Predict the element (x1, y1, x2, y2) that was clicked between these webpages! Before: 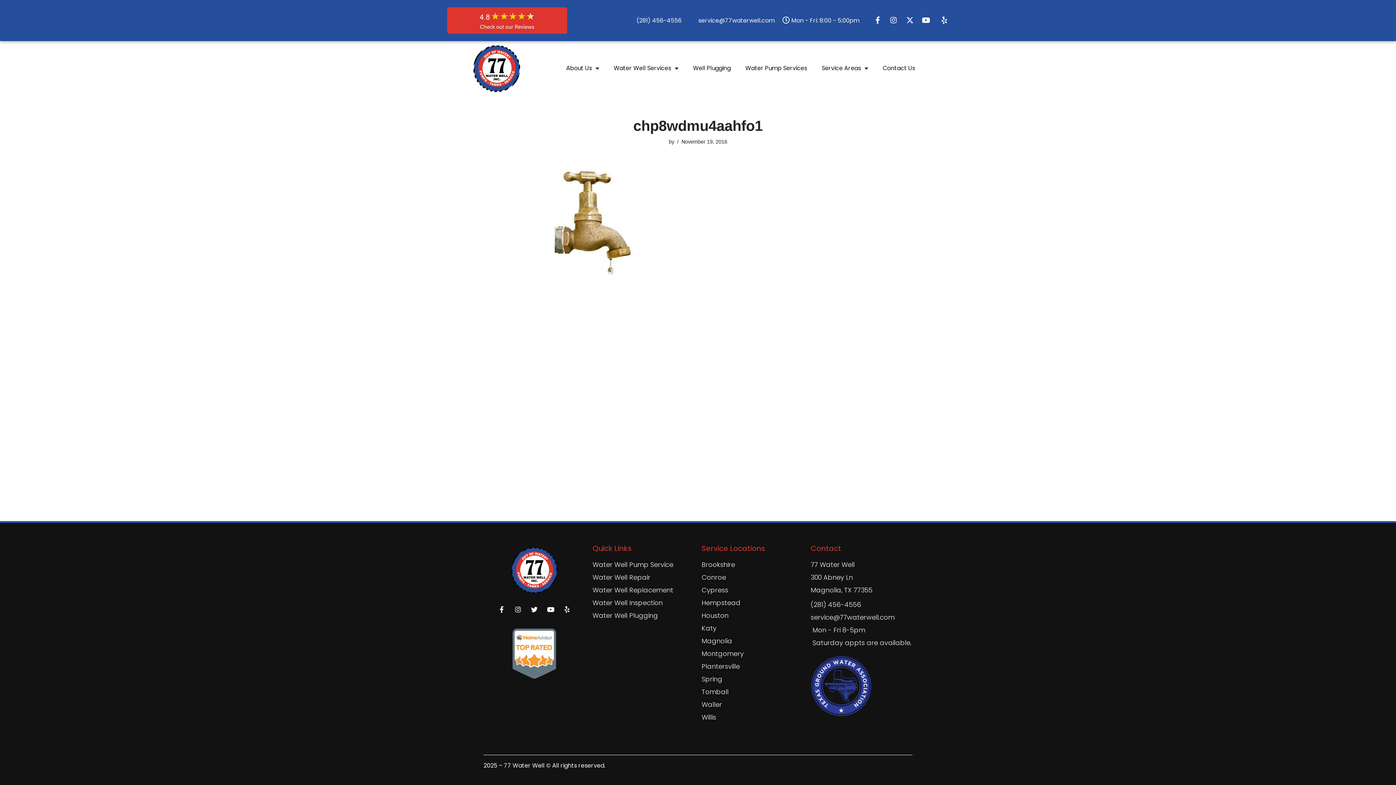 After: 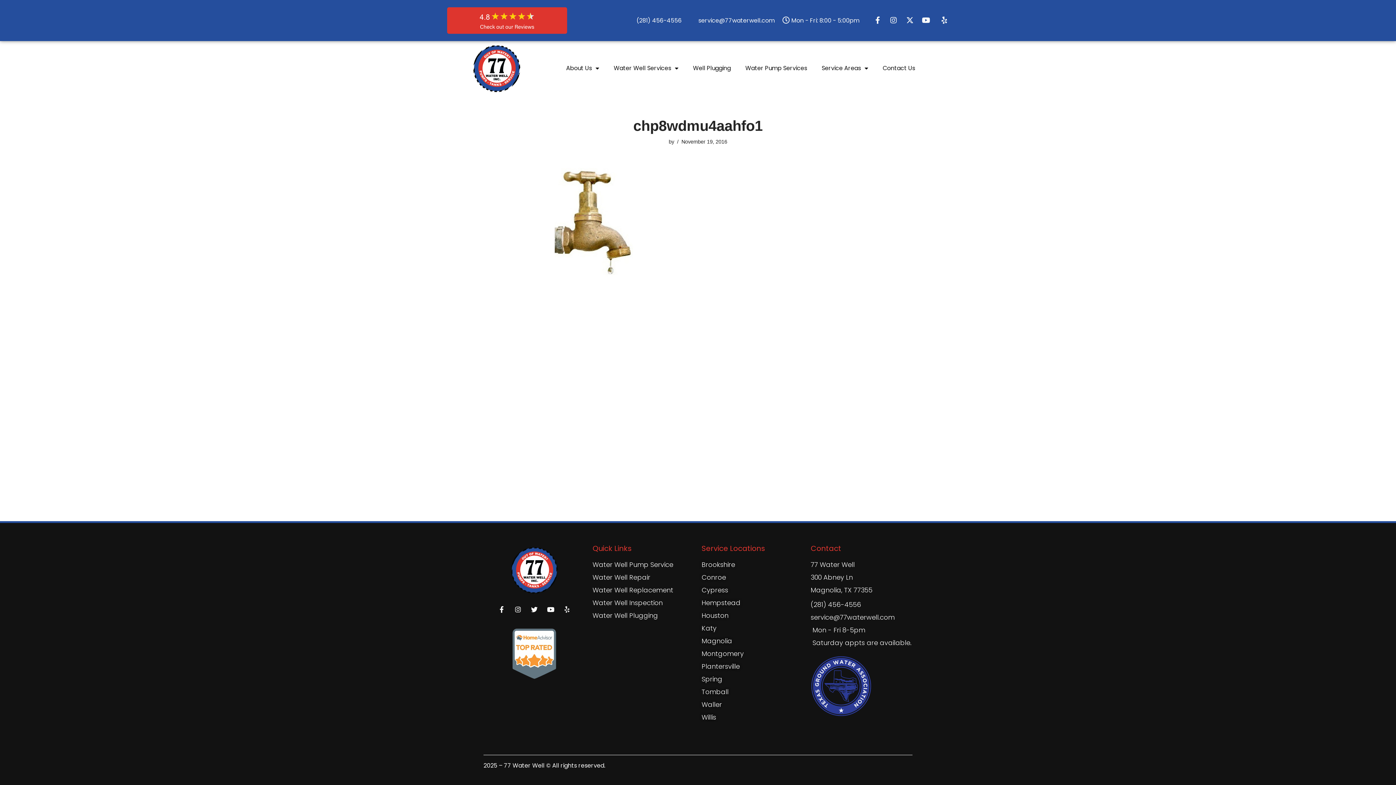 Action: bbox: (560, 603, 573, 616) label: Yelp